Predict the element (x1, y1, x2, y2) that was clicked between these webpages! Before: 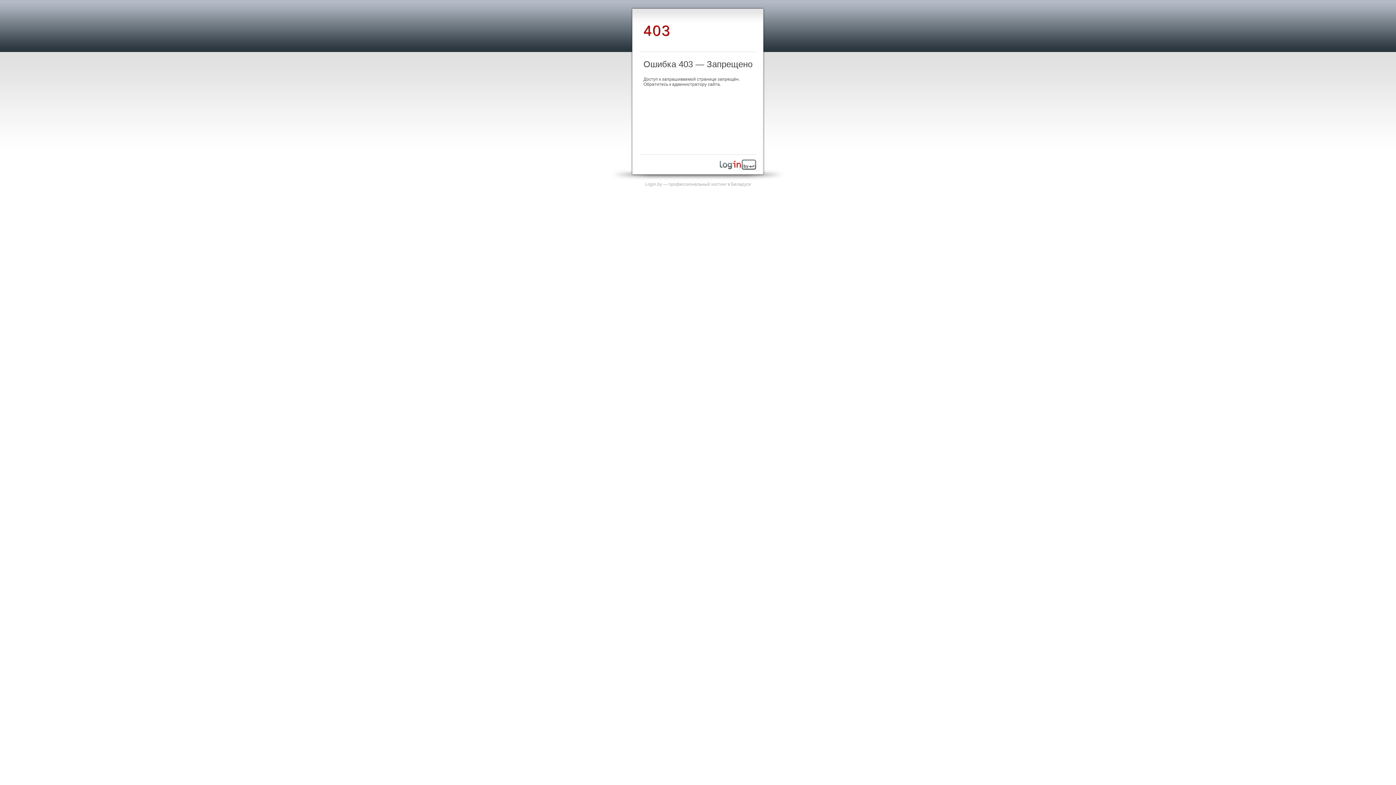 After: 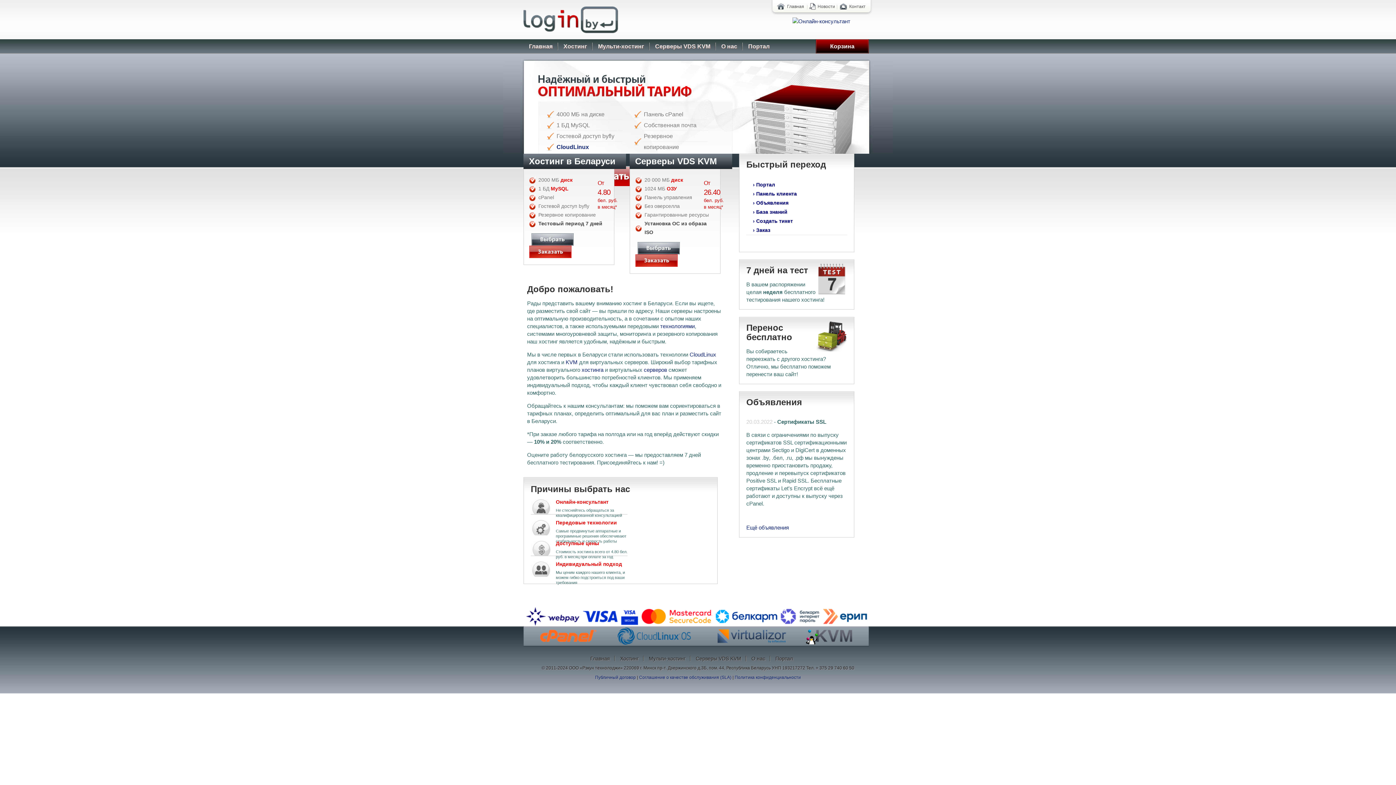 Action: label: Login.by — профессиональный хостинг в Беларуси bbox: (645, 181, 751, 186)